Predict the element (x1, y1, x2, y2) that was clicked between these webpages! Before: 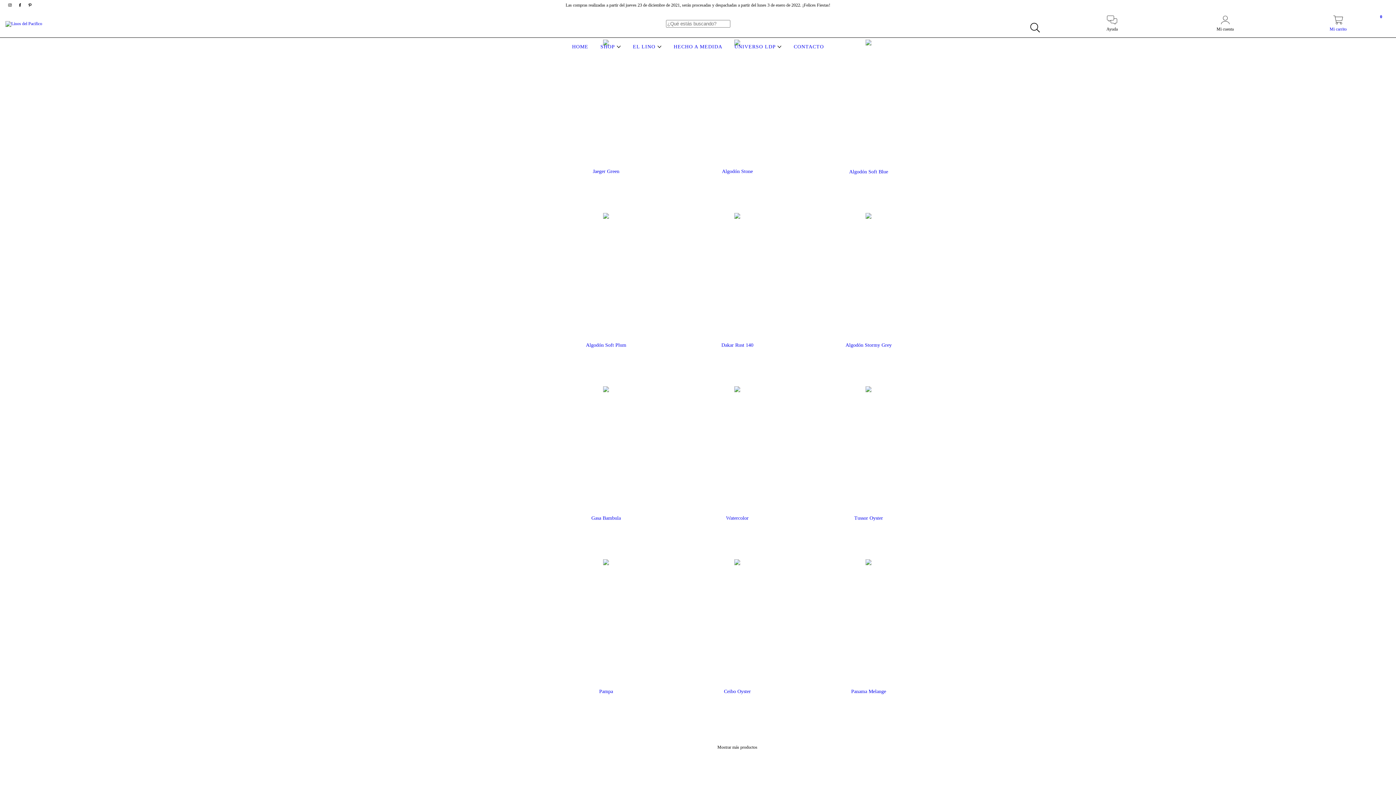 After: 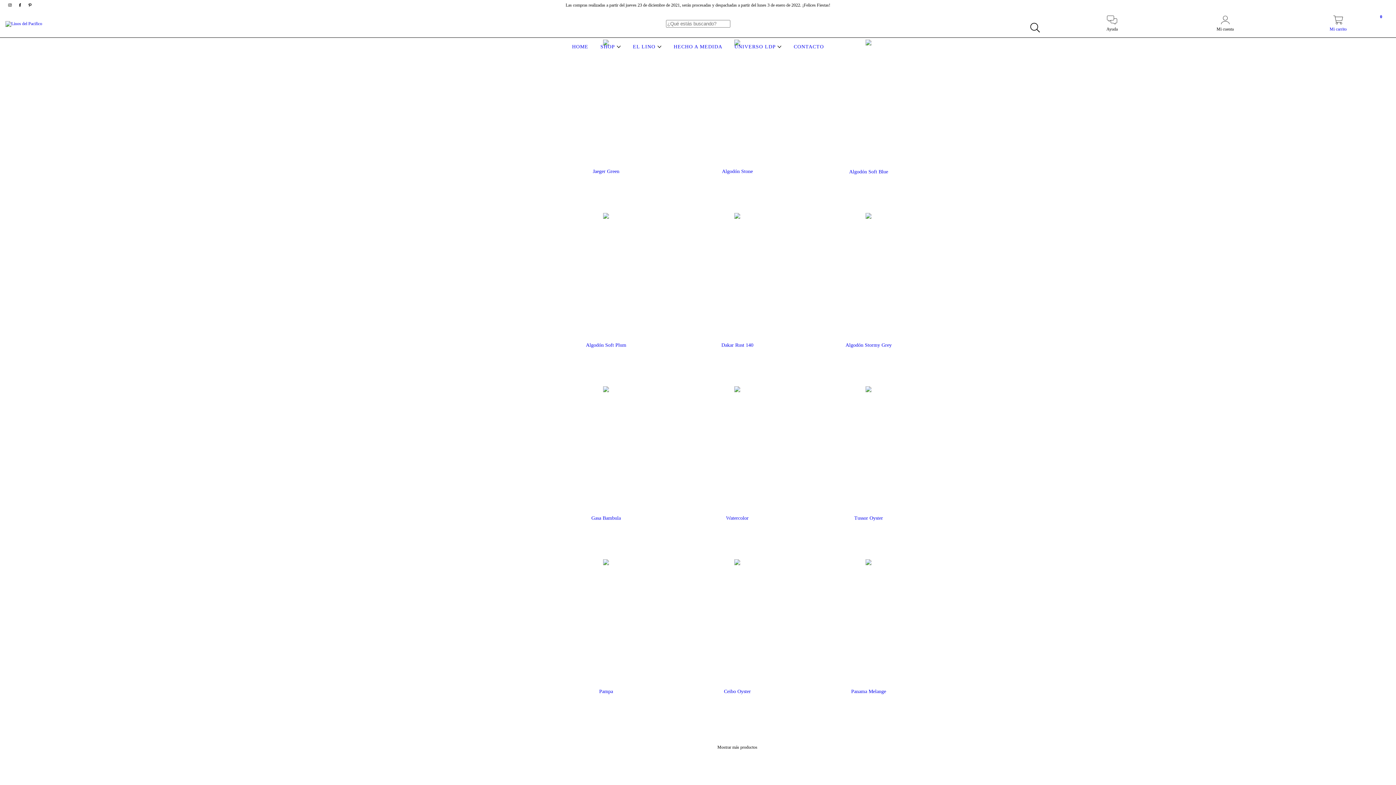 Action: label: facebook Linos del Pacifico bbox: (15, 2, 25, 7)